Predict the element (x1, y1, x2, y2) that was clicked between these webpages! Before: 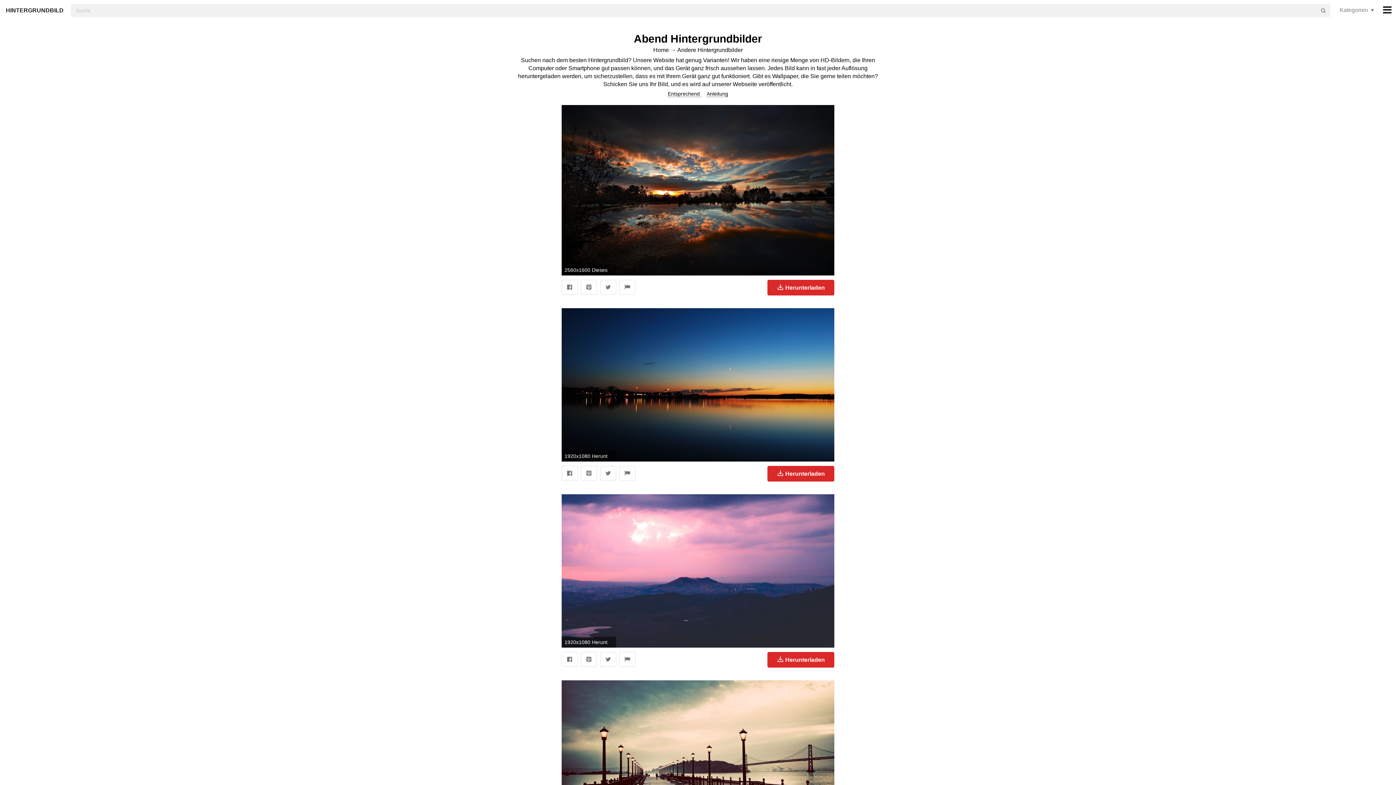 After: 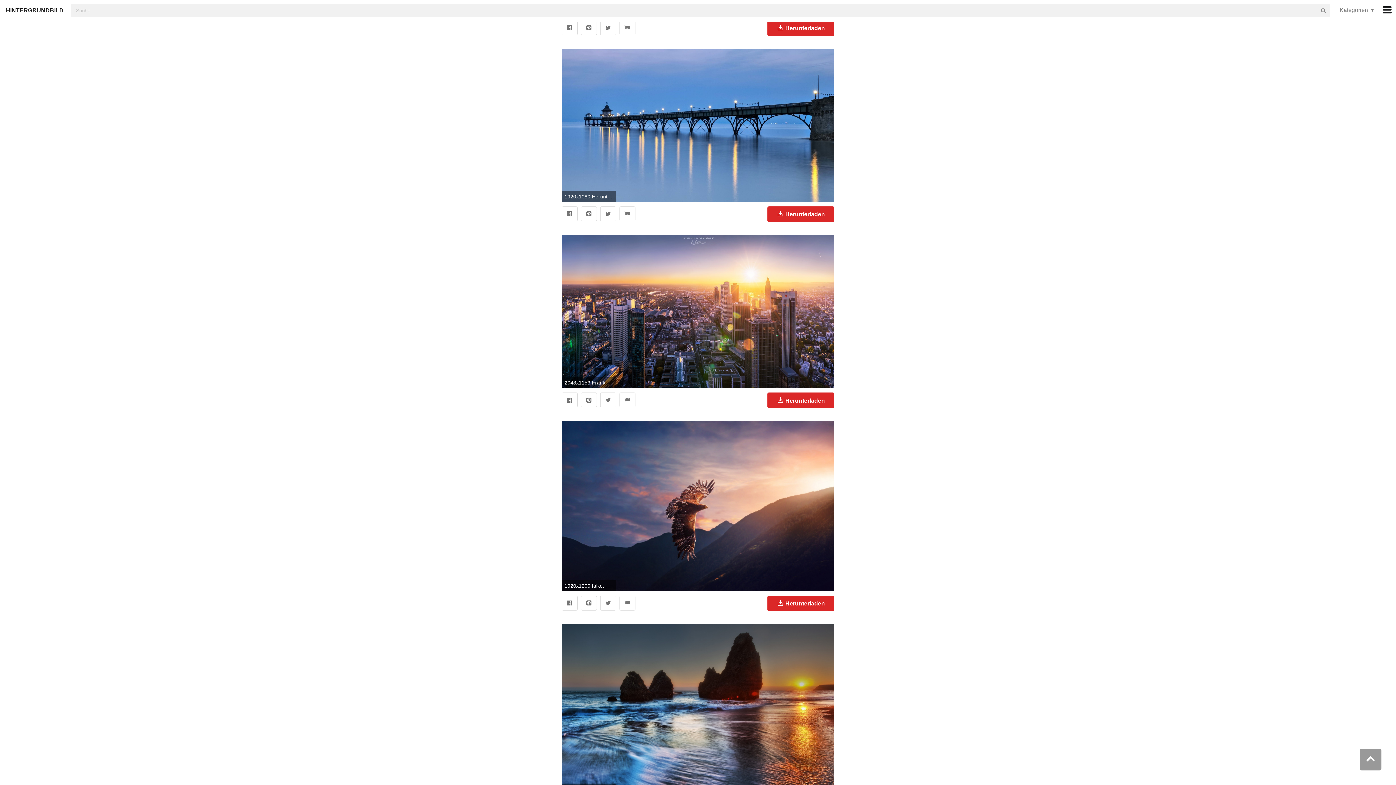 Action: label: Anleitung bbox: (706, 90, 728, 97)